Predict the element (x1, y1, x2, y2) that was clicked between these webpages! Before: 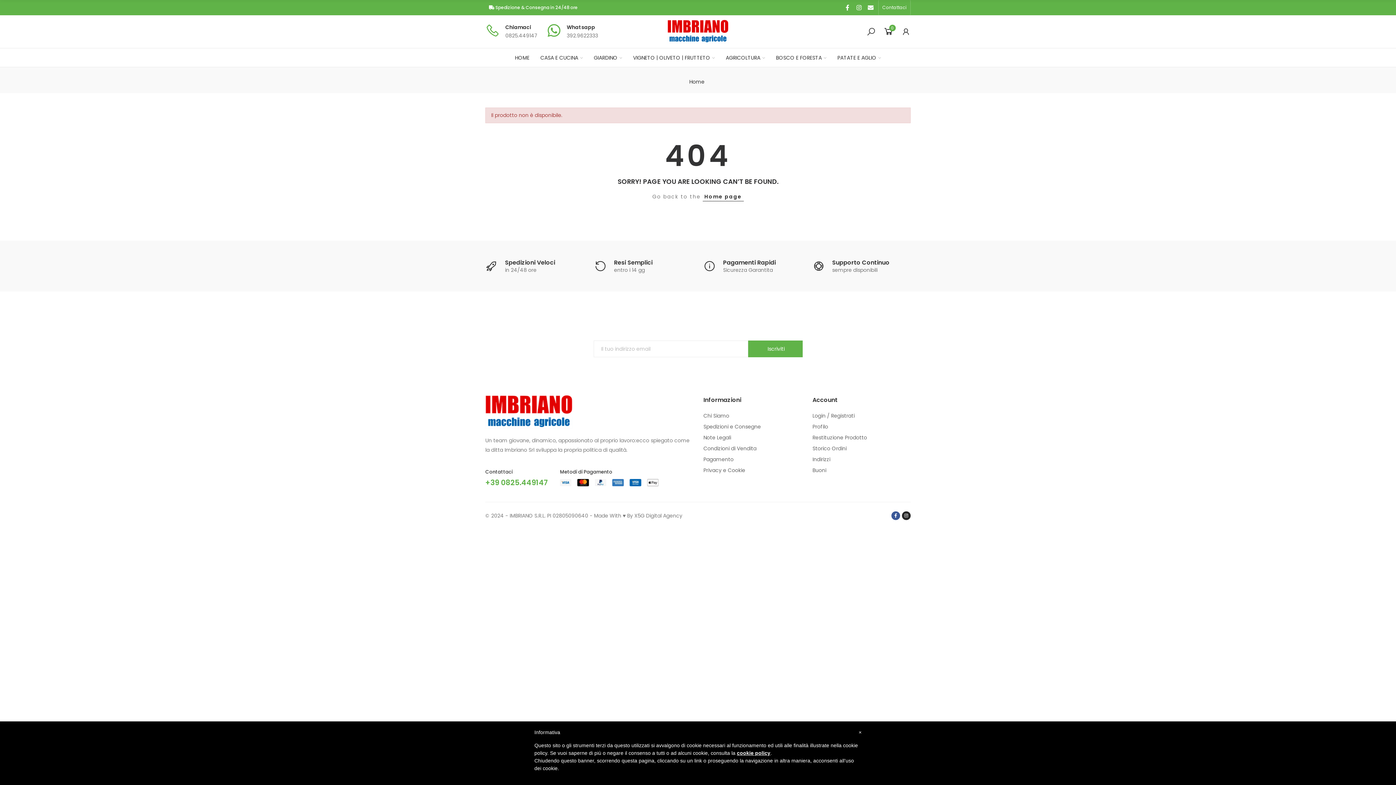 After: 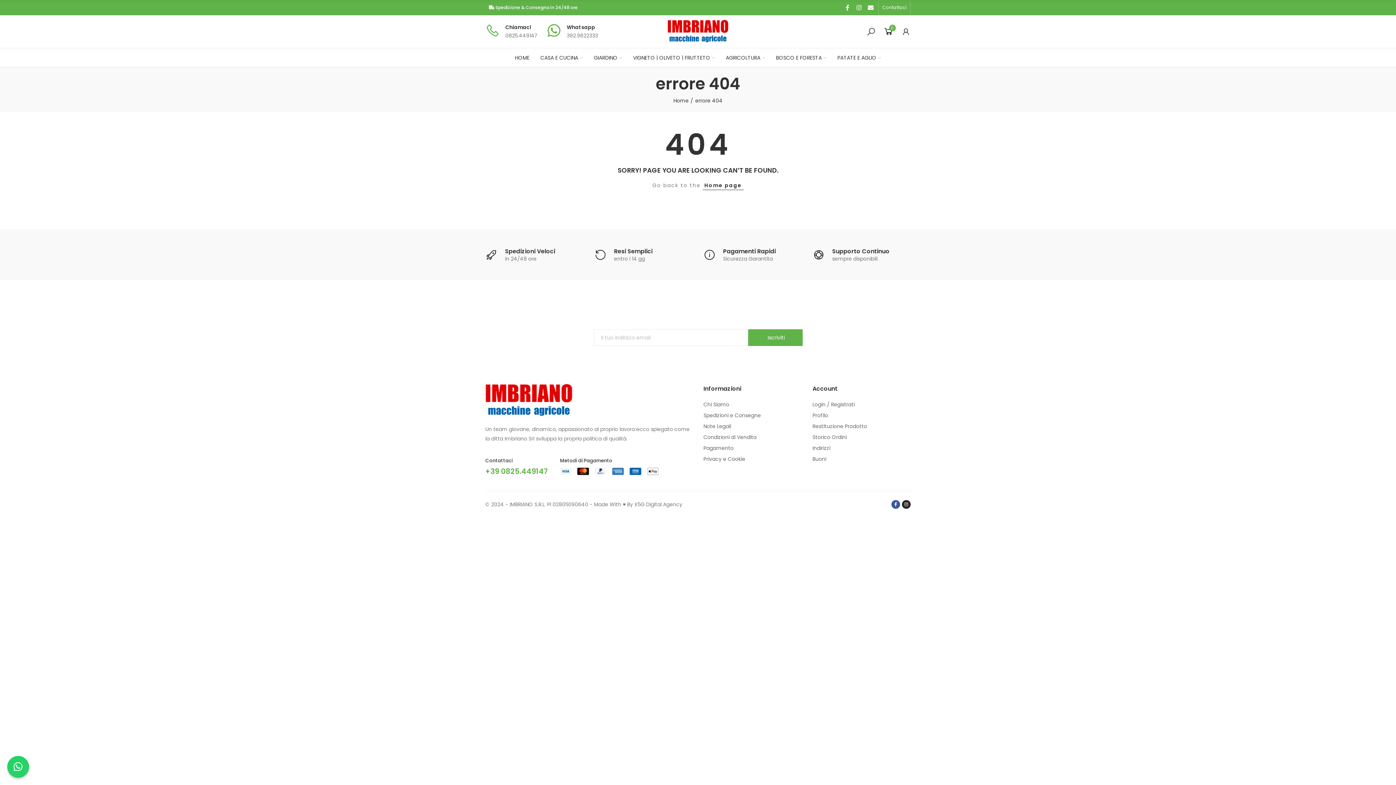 Action: bbox: (560, 478, 659, 486)